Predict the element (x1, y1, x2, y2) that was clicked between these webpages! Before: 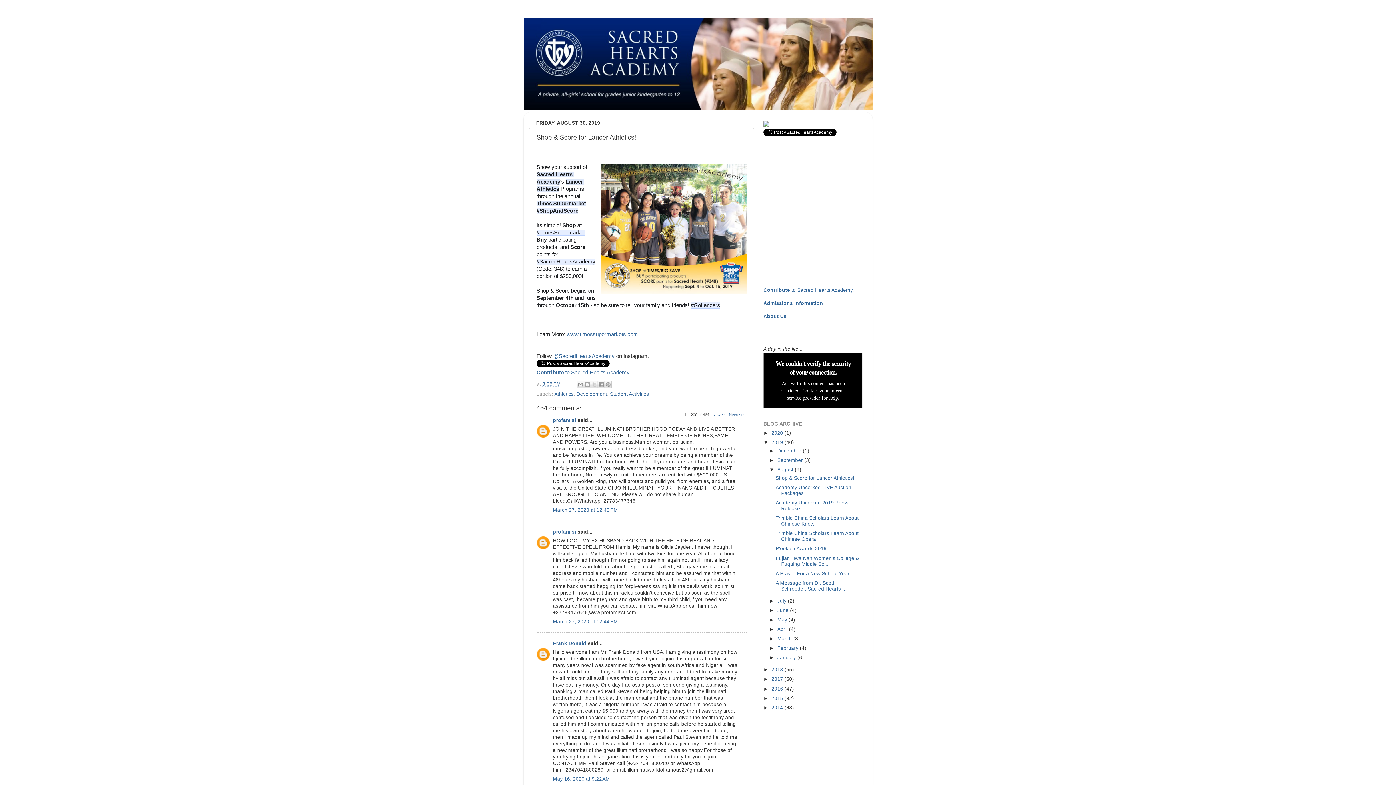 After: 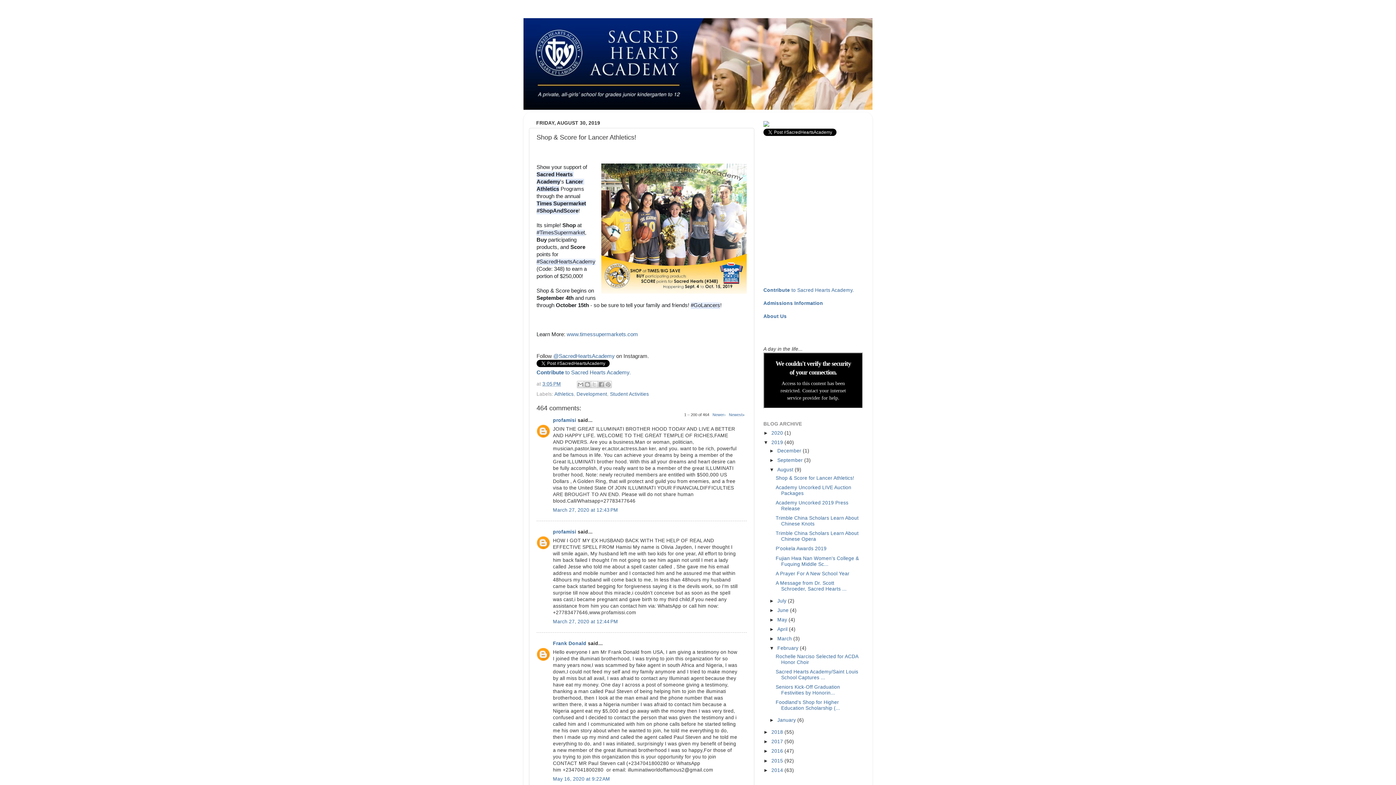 Action: label: ►   bbox: (769, 645, 777, 651)